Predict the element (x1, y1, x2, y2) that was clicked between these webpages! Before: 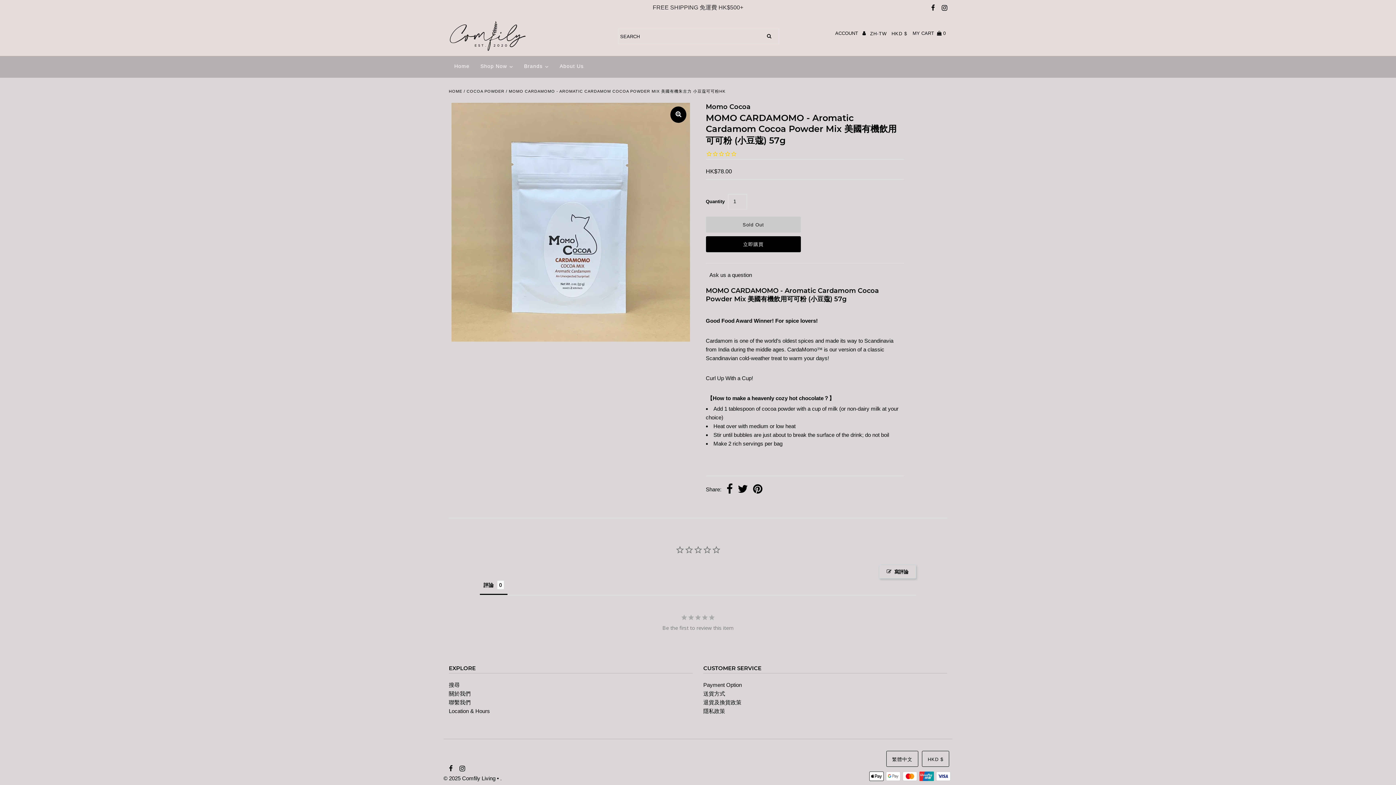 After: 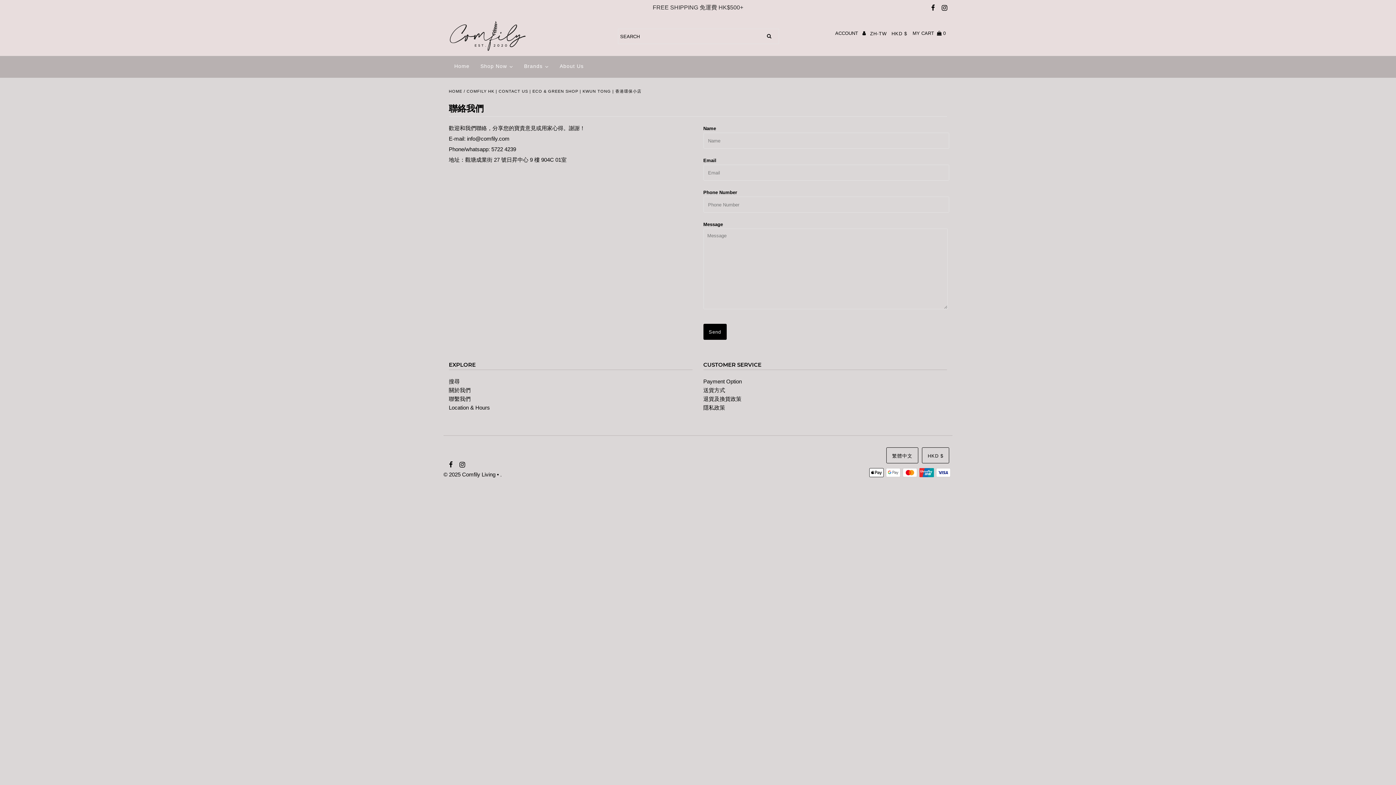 Action: bbox: (448, 581, 470, 588) label: 聯繫我們